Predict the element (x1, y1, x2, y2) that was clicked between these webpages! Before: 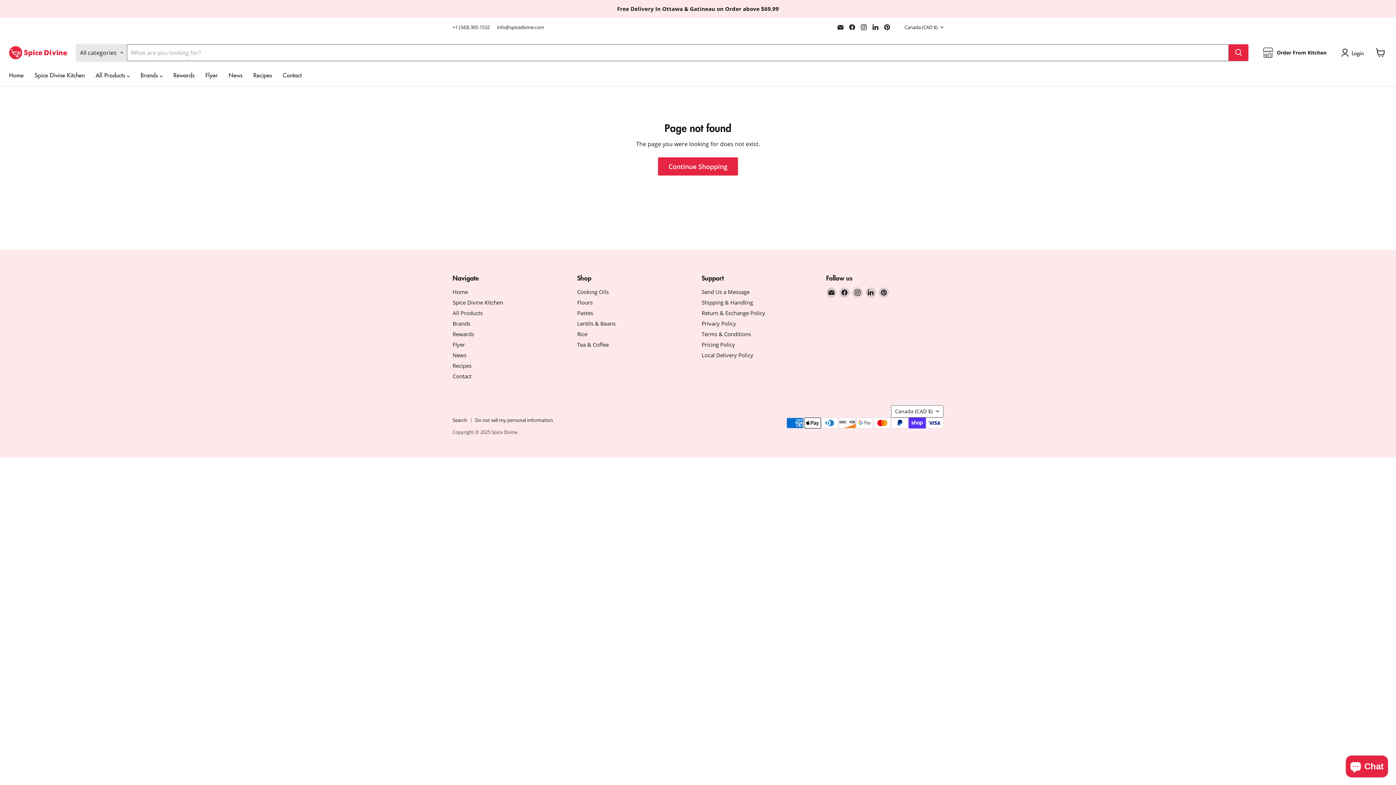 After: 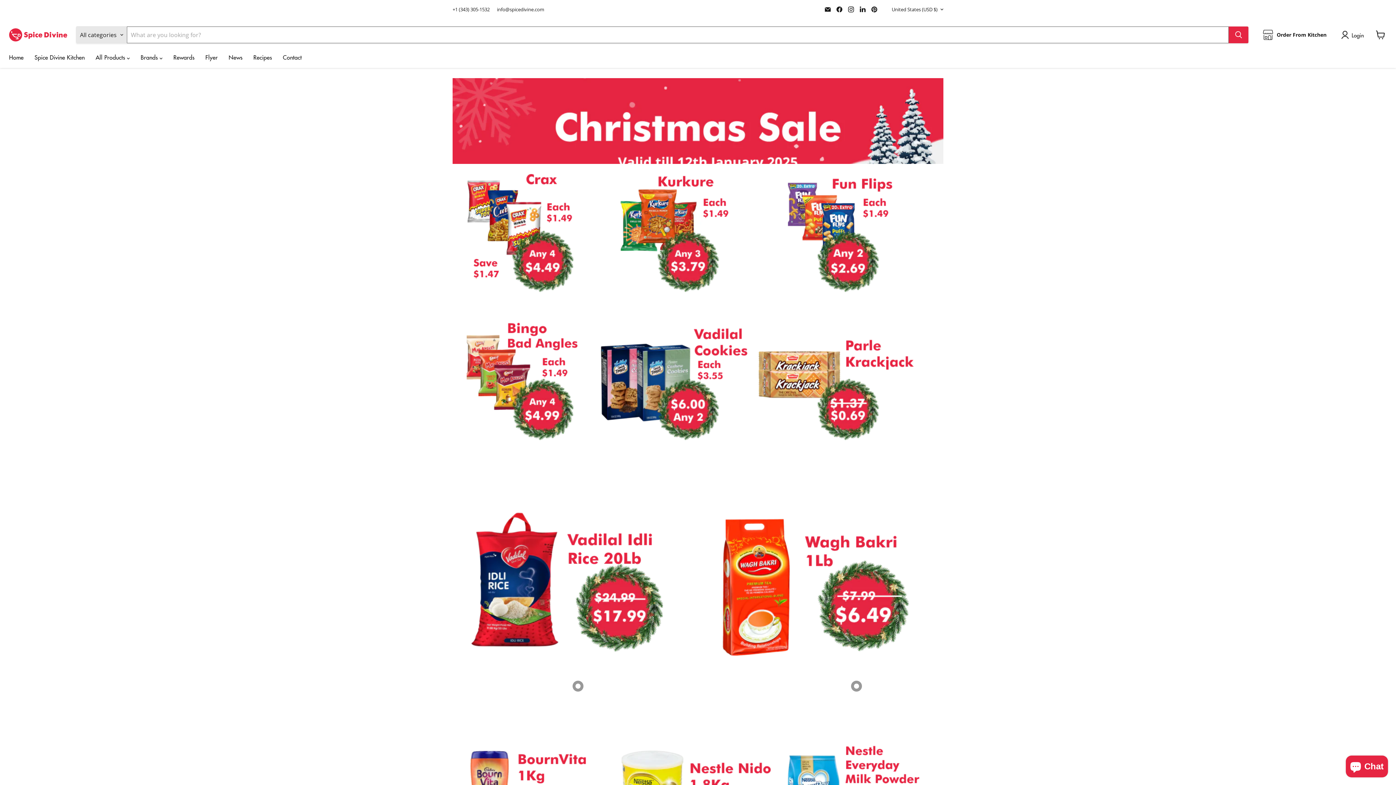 Action: label: Flyer bbox: (200, 67, 223, 82)